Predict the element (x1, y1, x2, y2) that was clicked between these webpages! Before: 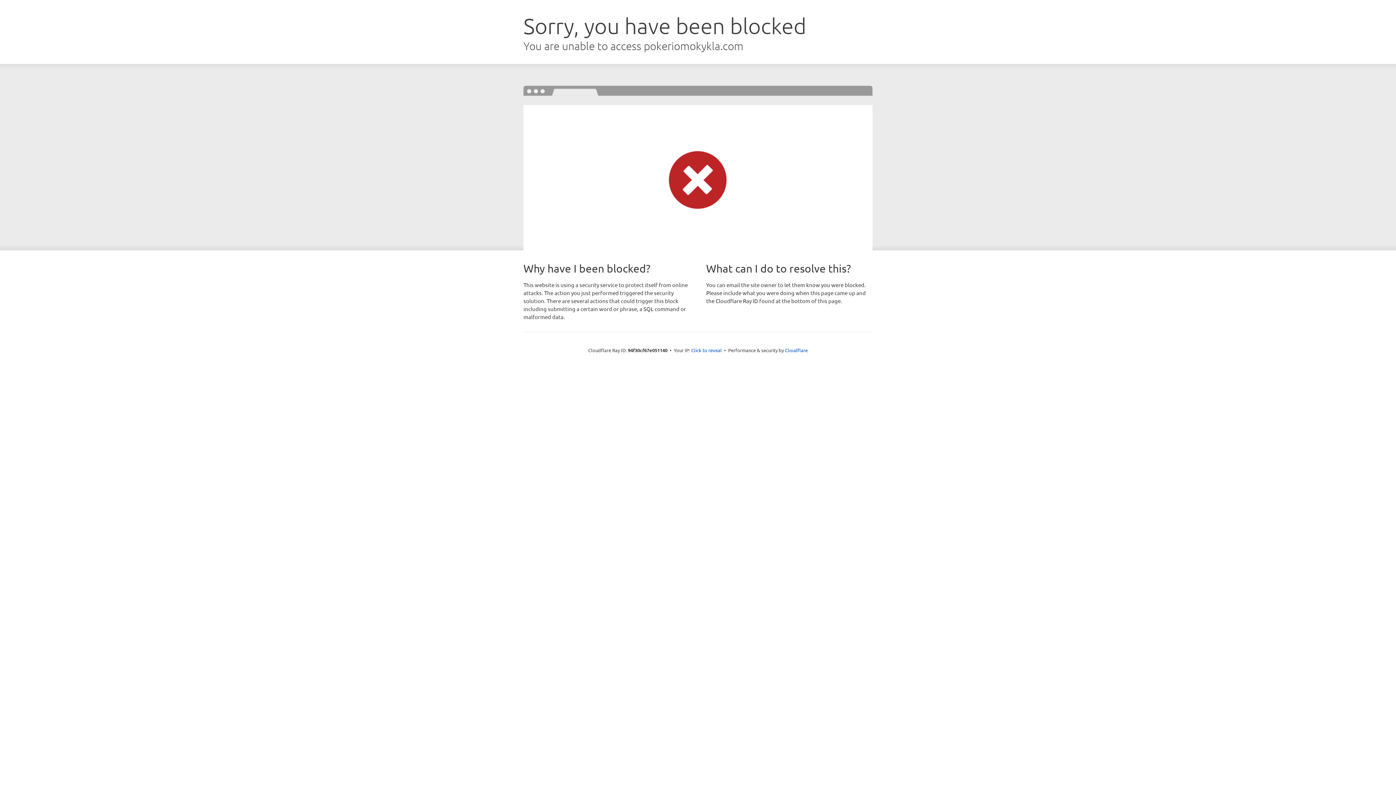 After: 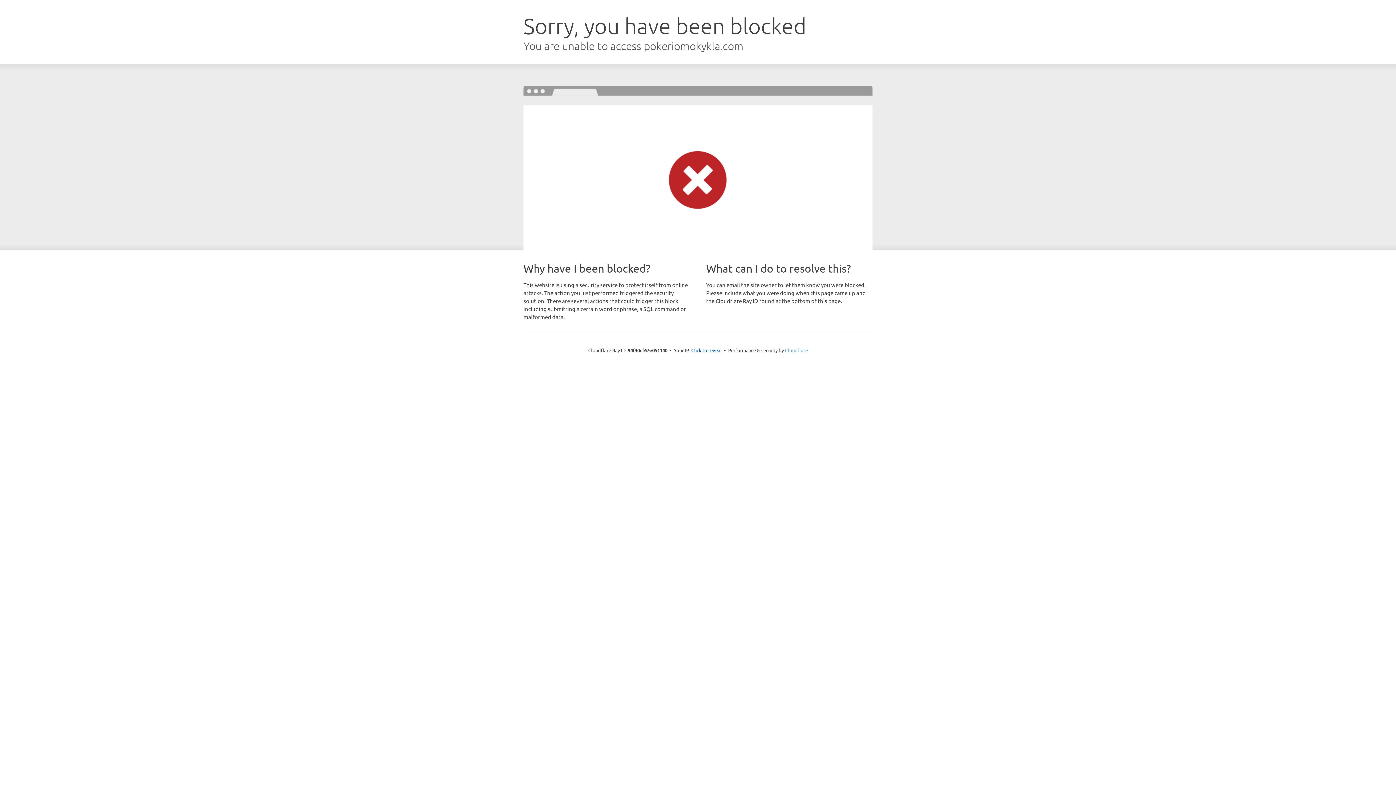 Action: bbox: (785, 347, 808, 353) label: Cloudflare